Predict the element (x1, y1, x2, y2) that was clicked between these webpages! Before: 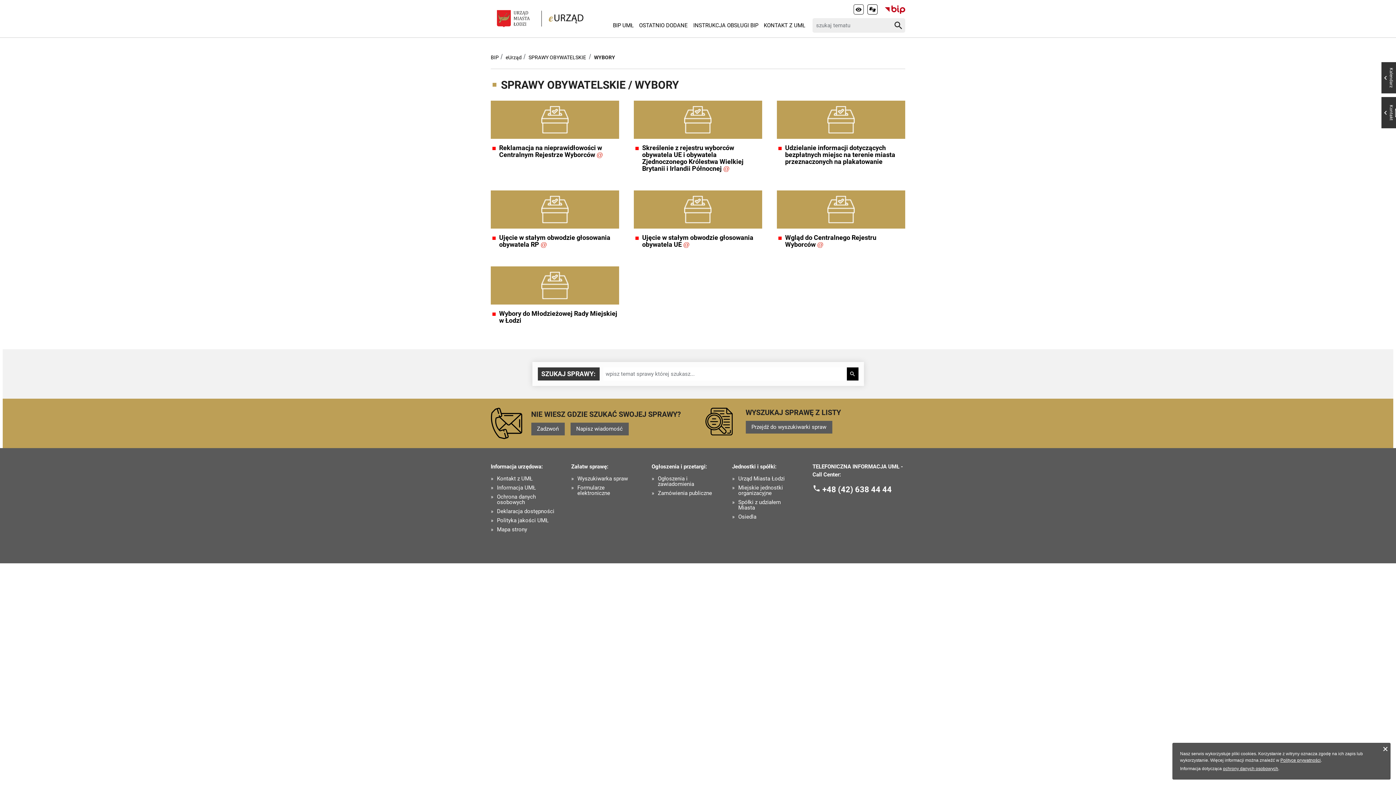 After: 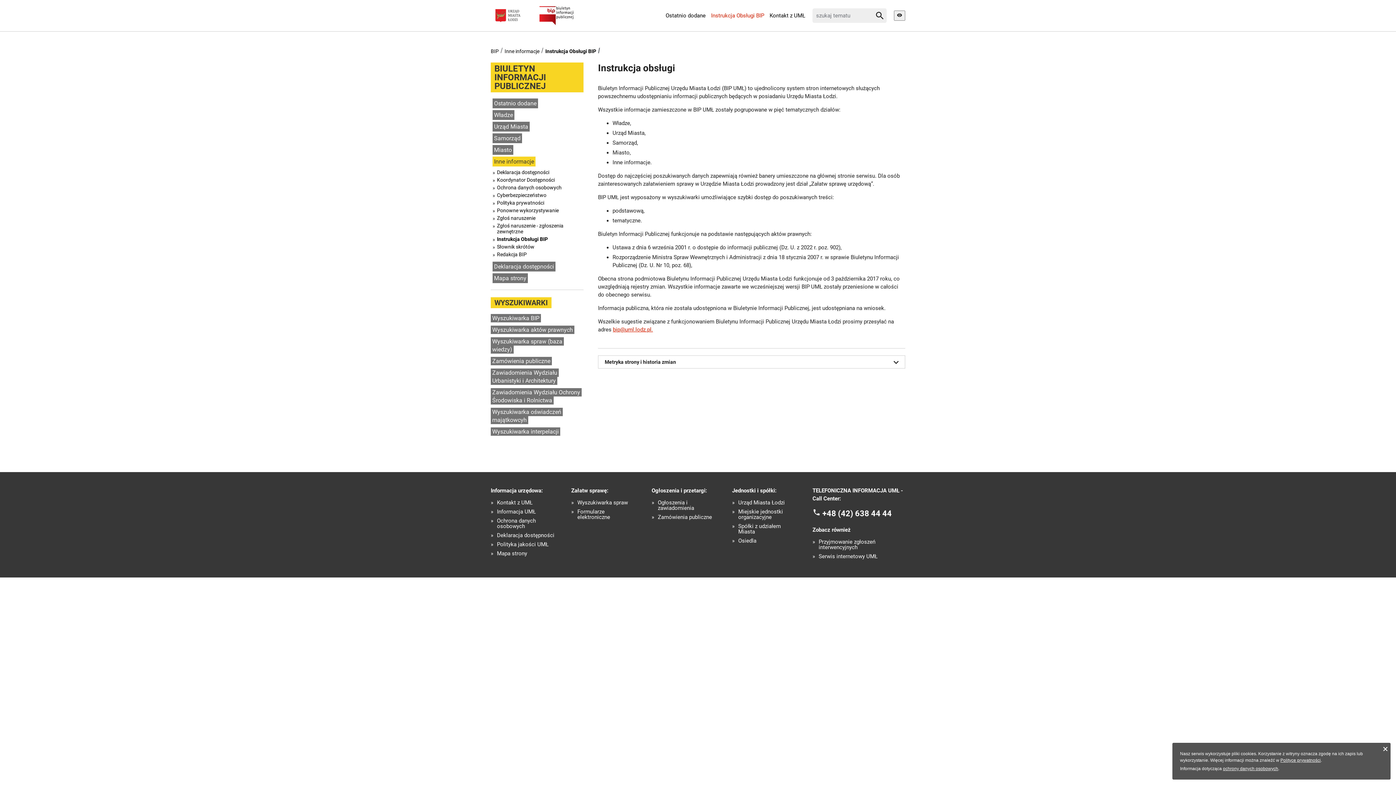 Action: label: INSTRUKCJA OBSŁUGI BIP bbox: (693, 20, 758, 30)